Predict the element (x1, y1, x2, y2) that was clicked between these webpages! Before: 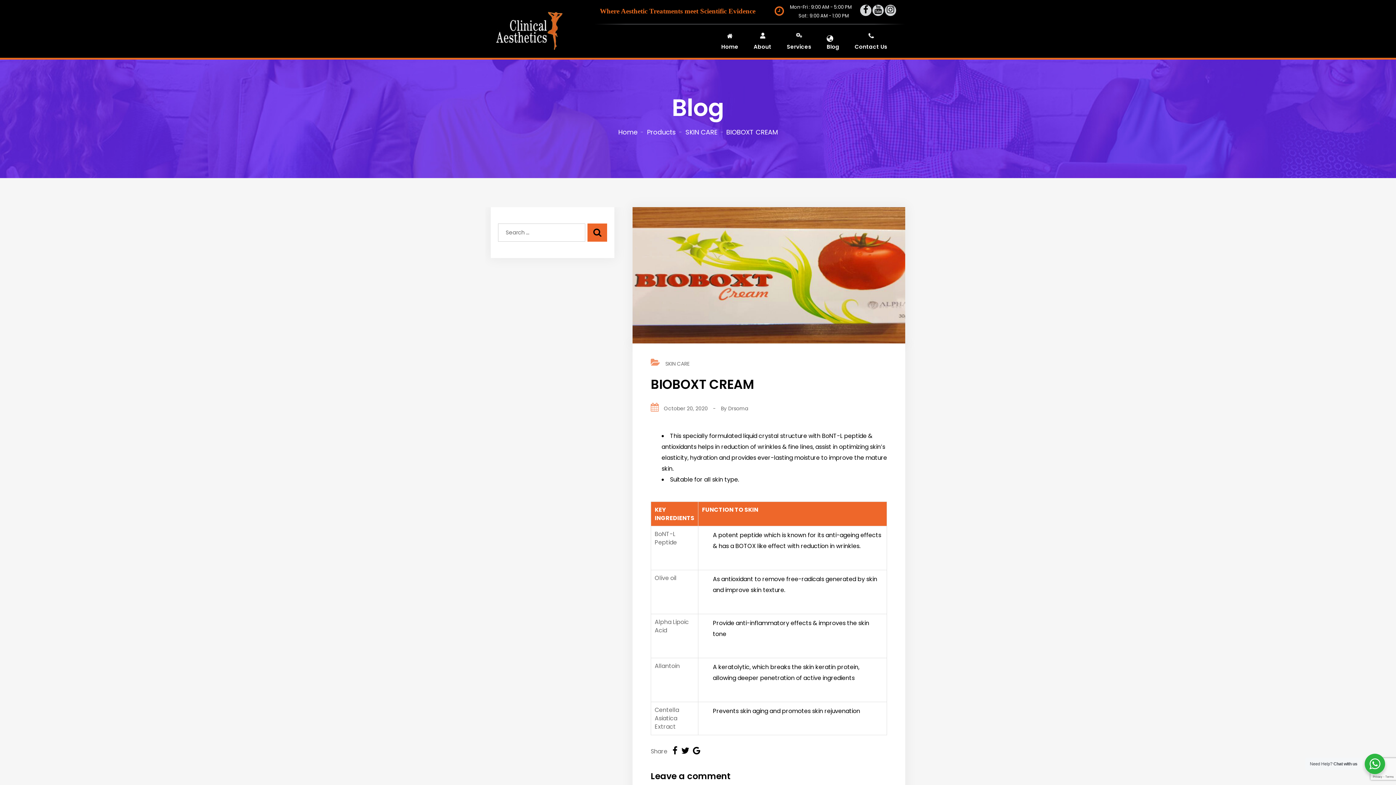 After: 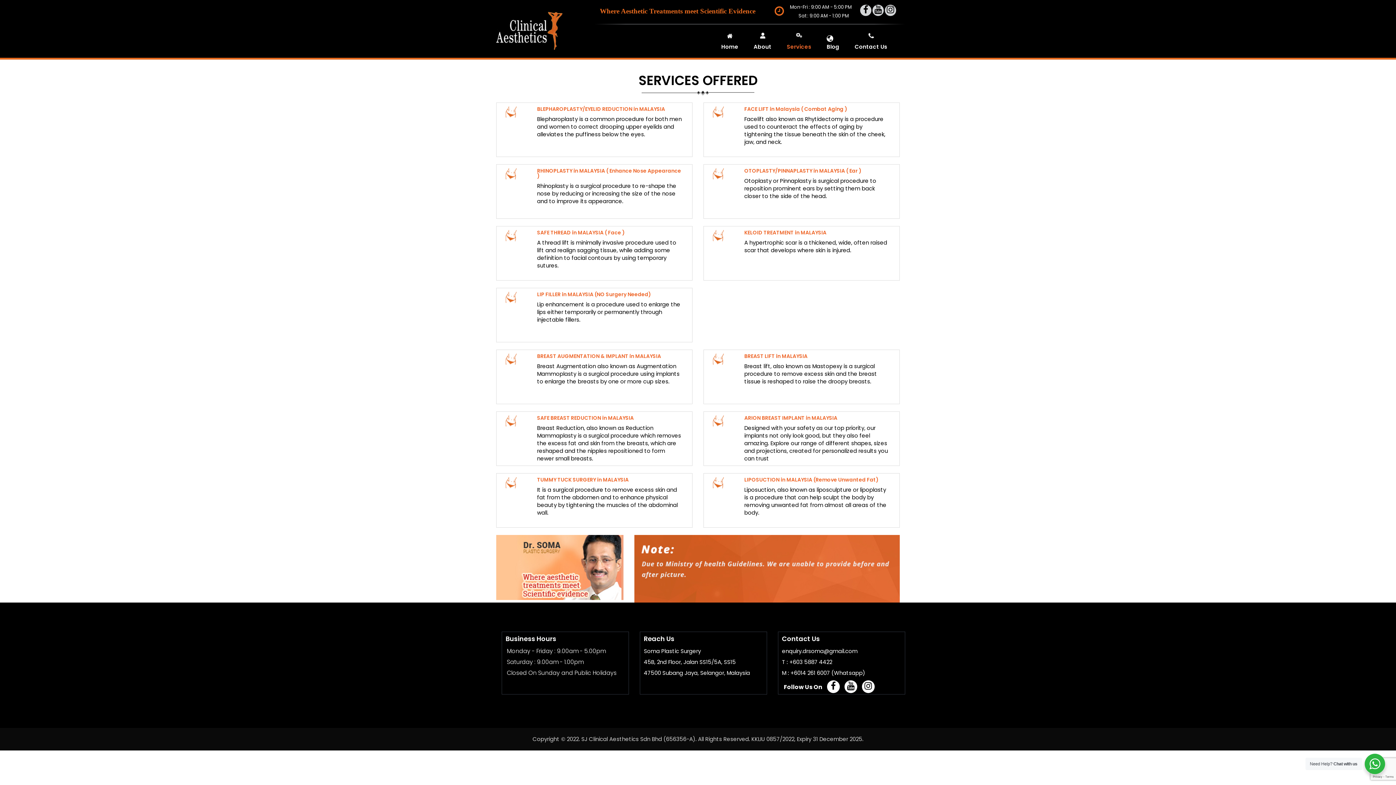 Action: bbox: (780, 24, 818, 57) label: Services